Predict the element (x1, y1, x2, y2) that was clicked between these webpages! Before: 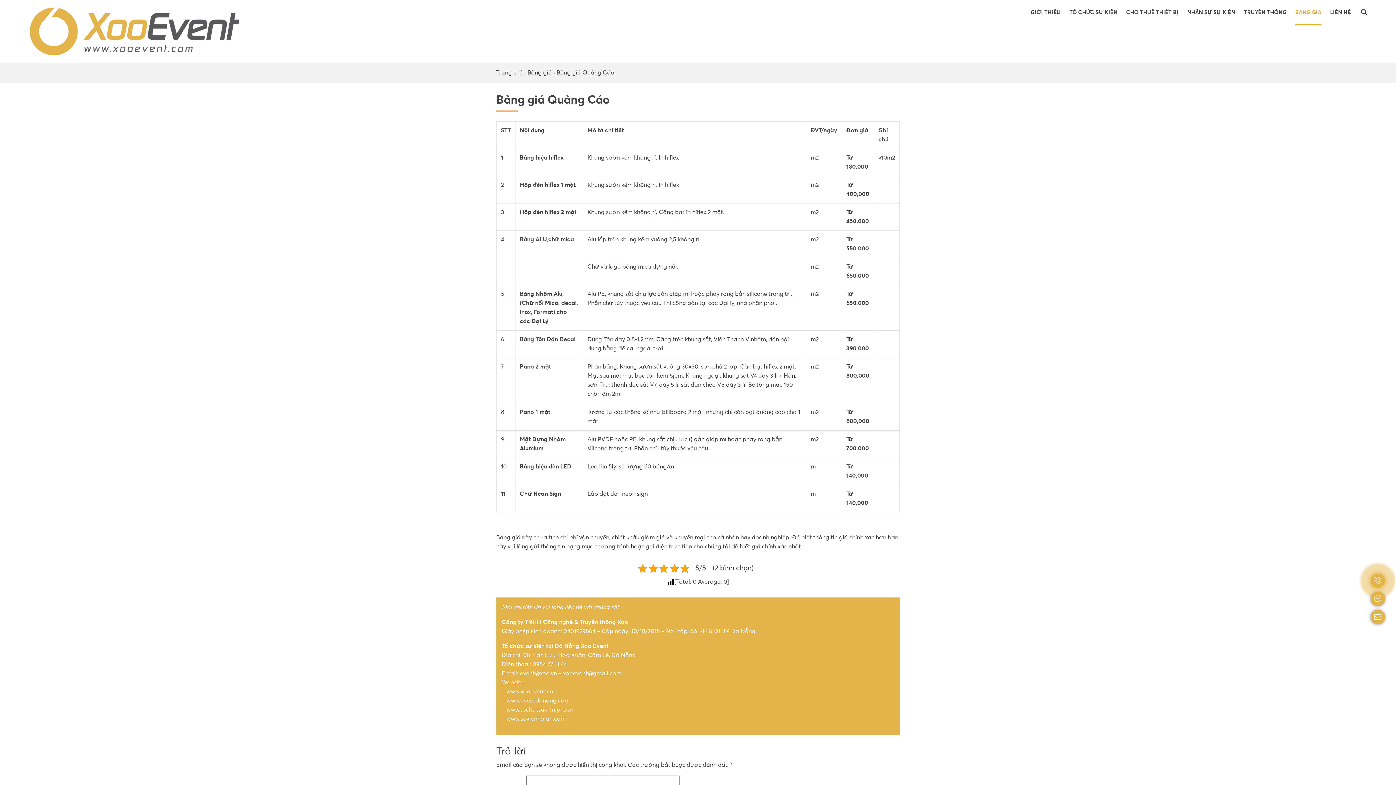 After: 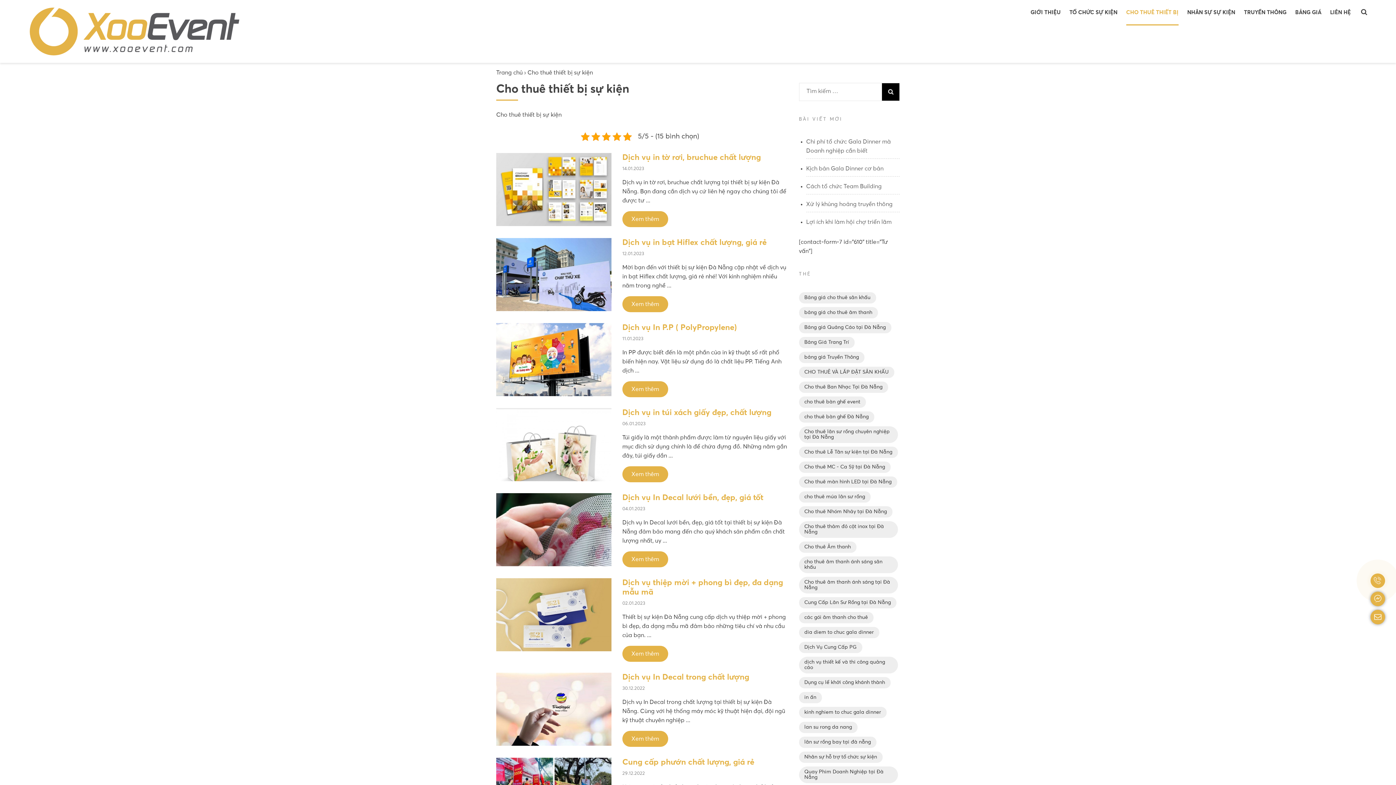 Action: bbox: (1126, 0, 1178, 25) label: CHO THUÊ THIẾT BỊ